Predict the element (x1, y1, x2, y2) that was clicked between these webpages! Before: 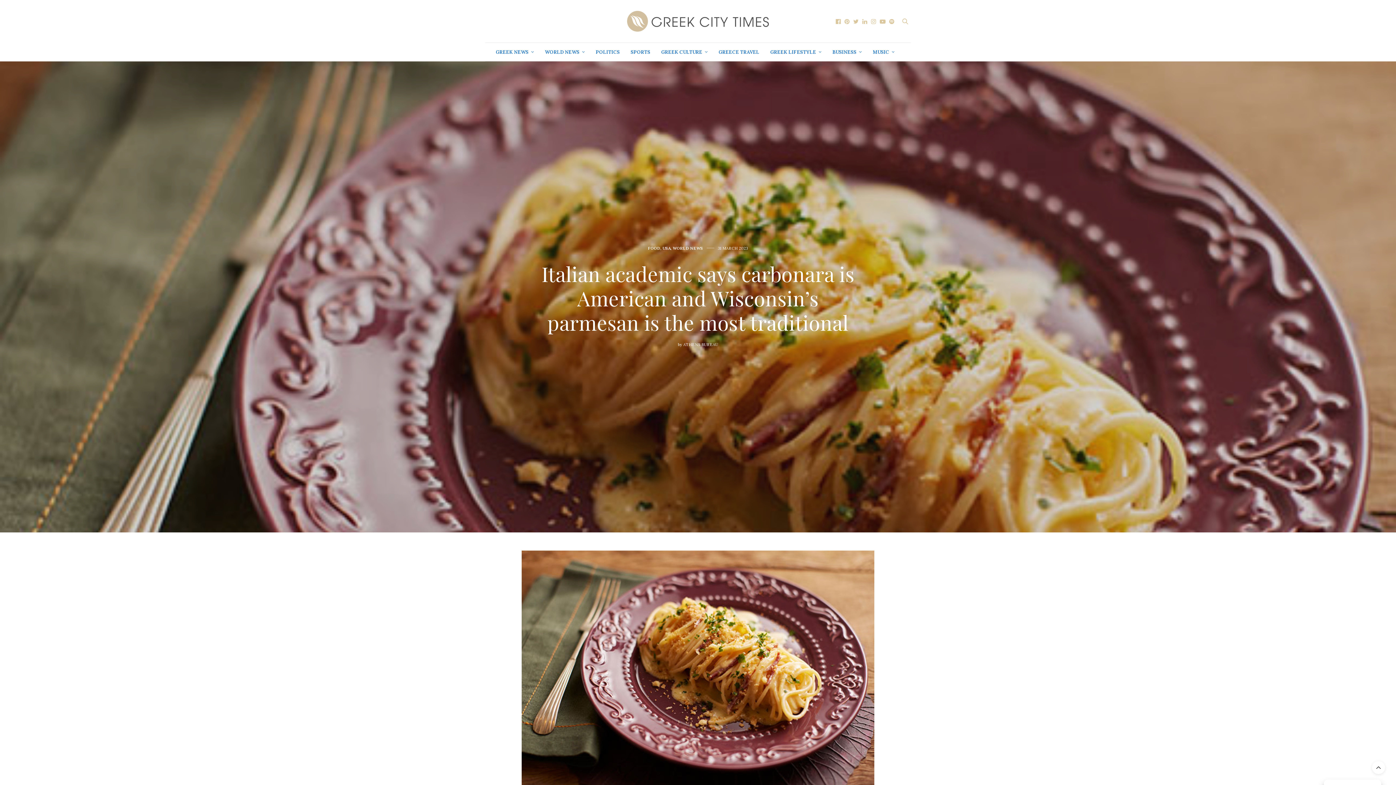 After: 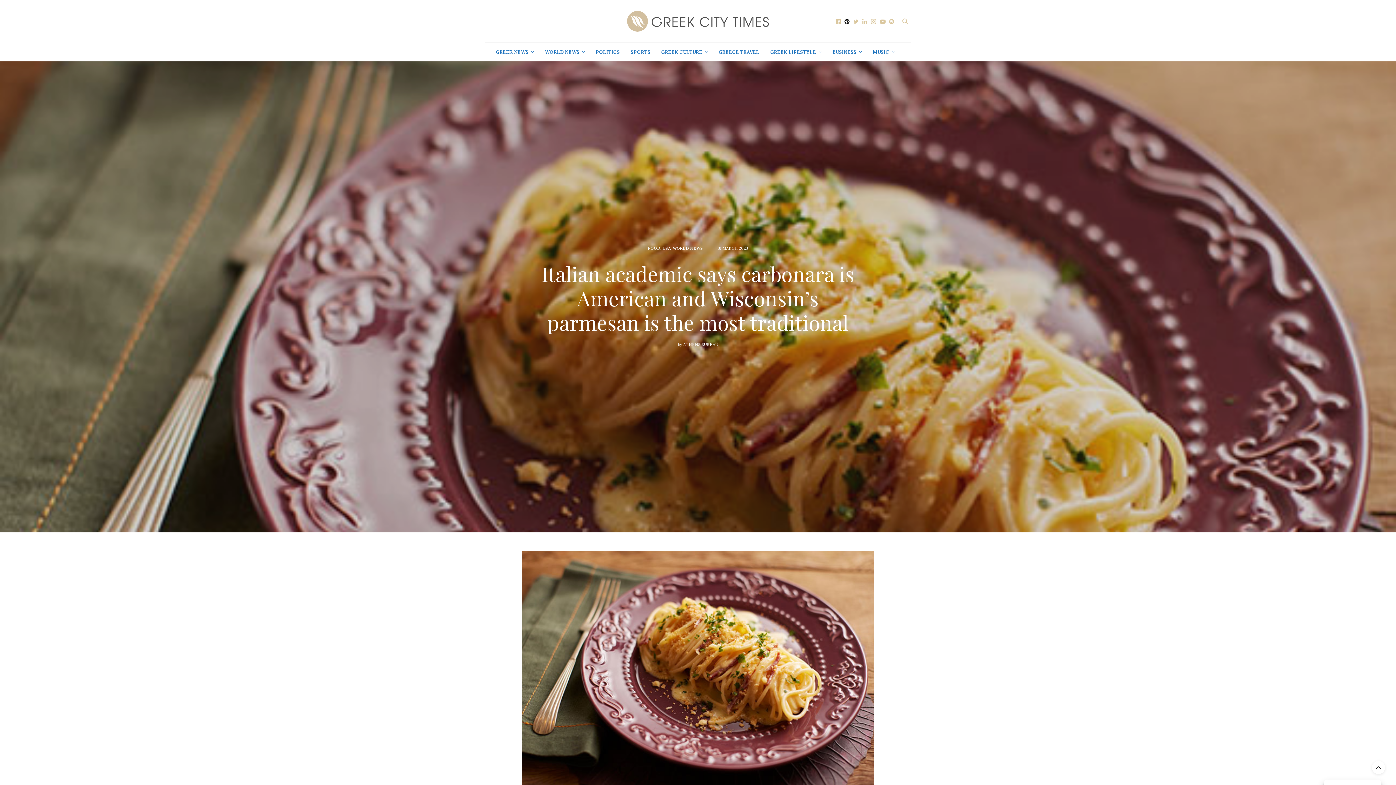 Action: bbox: (842, 18, 851, 24)